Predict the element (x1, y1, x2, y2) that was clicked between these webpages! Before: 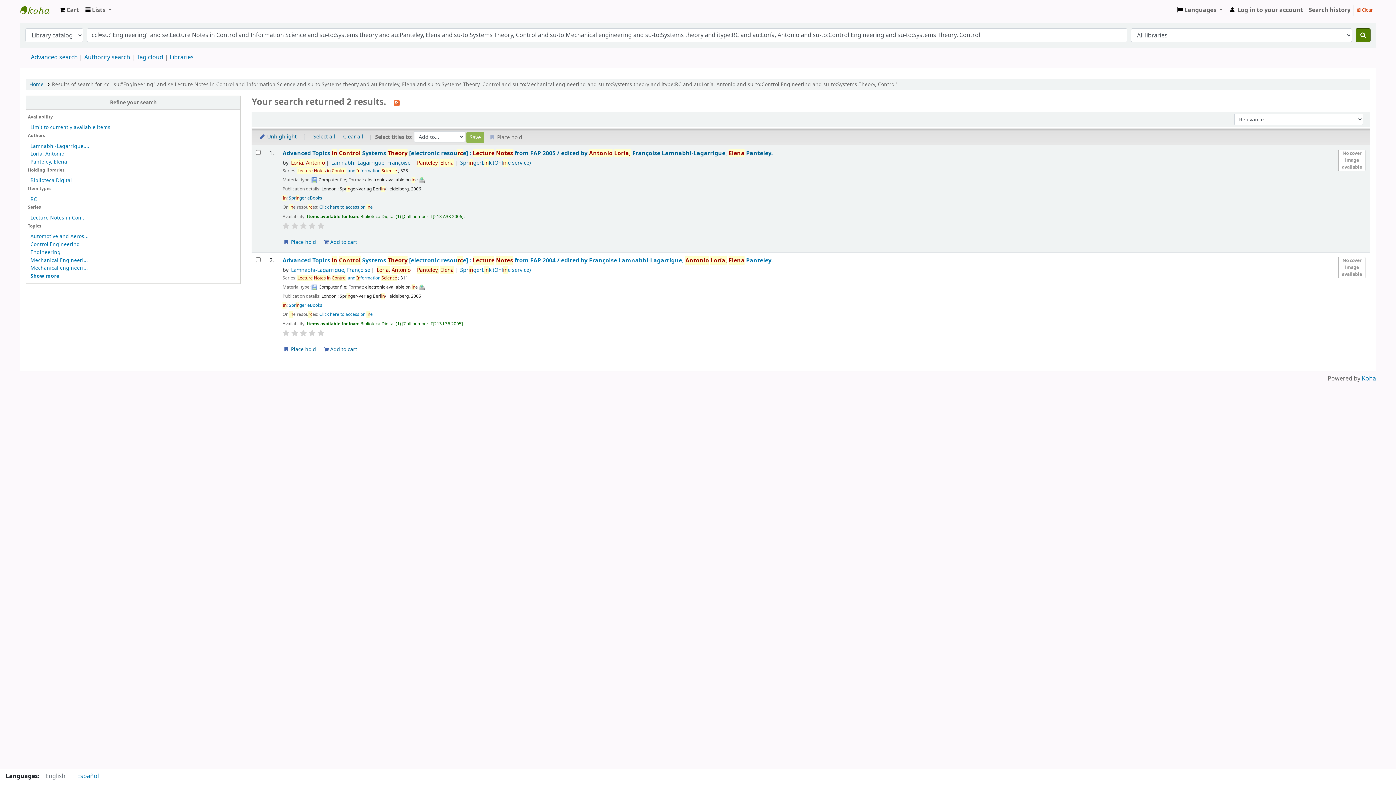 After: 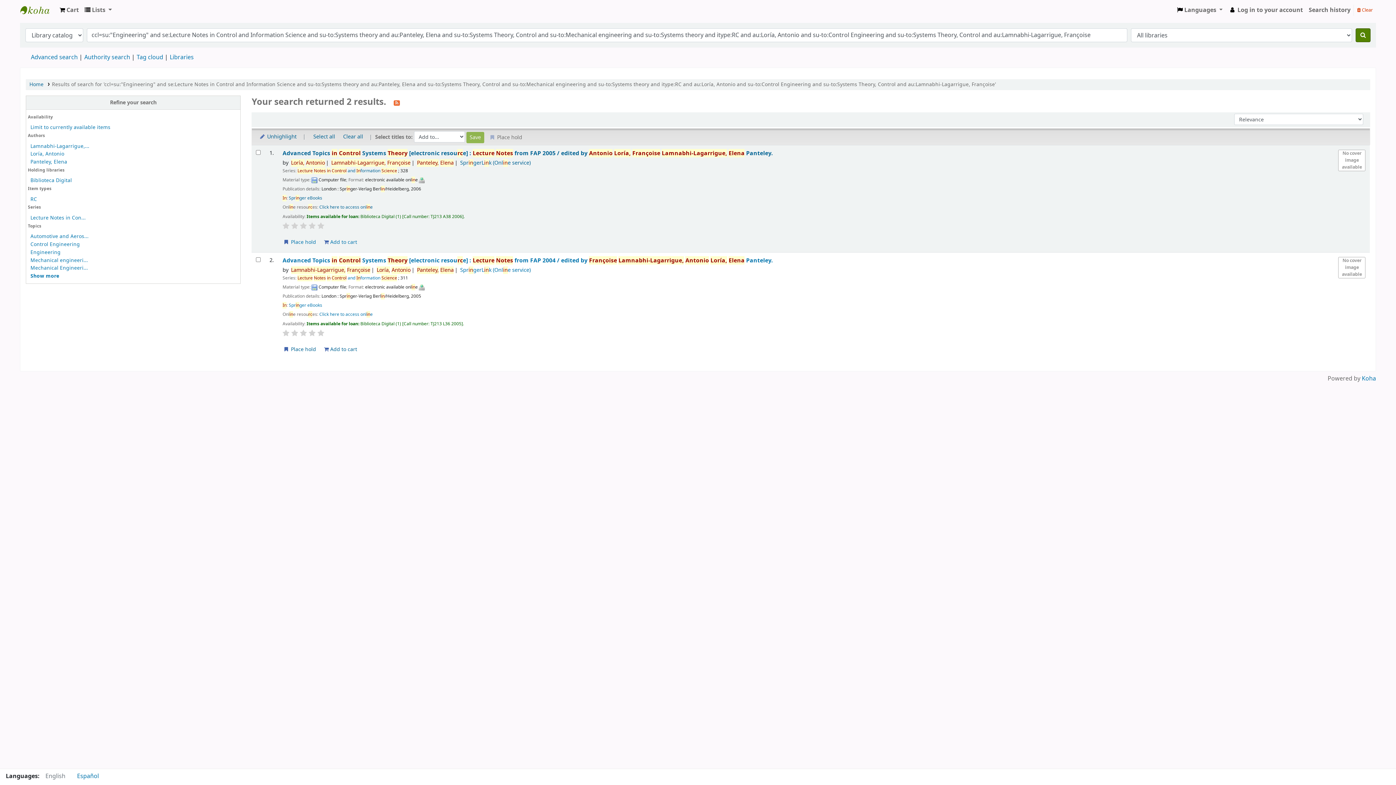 Action: bbox: (30, 256, 87, 264) label: Mechanical Engineeri...